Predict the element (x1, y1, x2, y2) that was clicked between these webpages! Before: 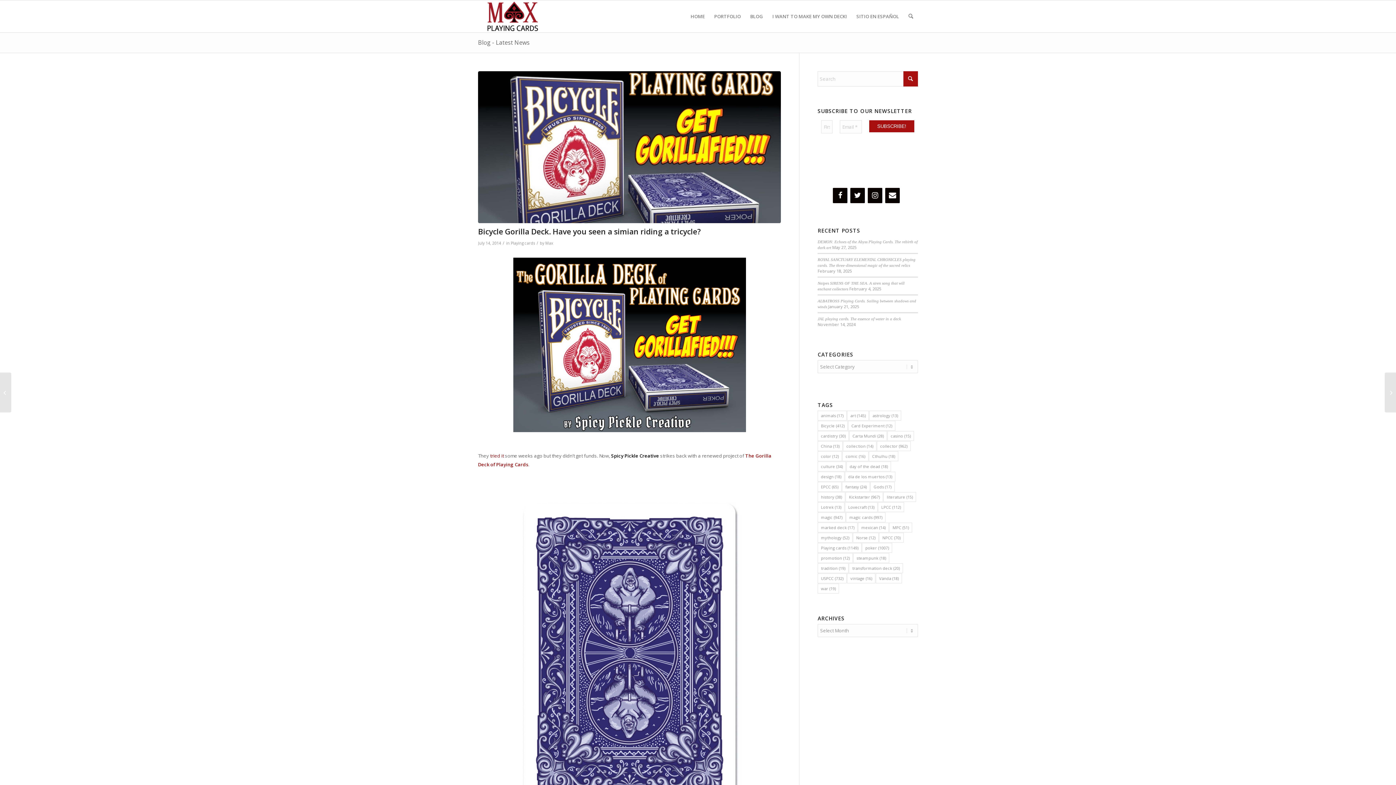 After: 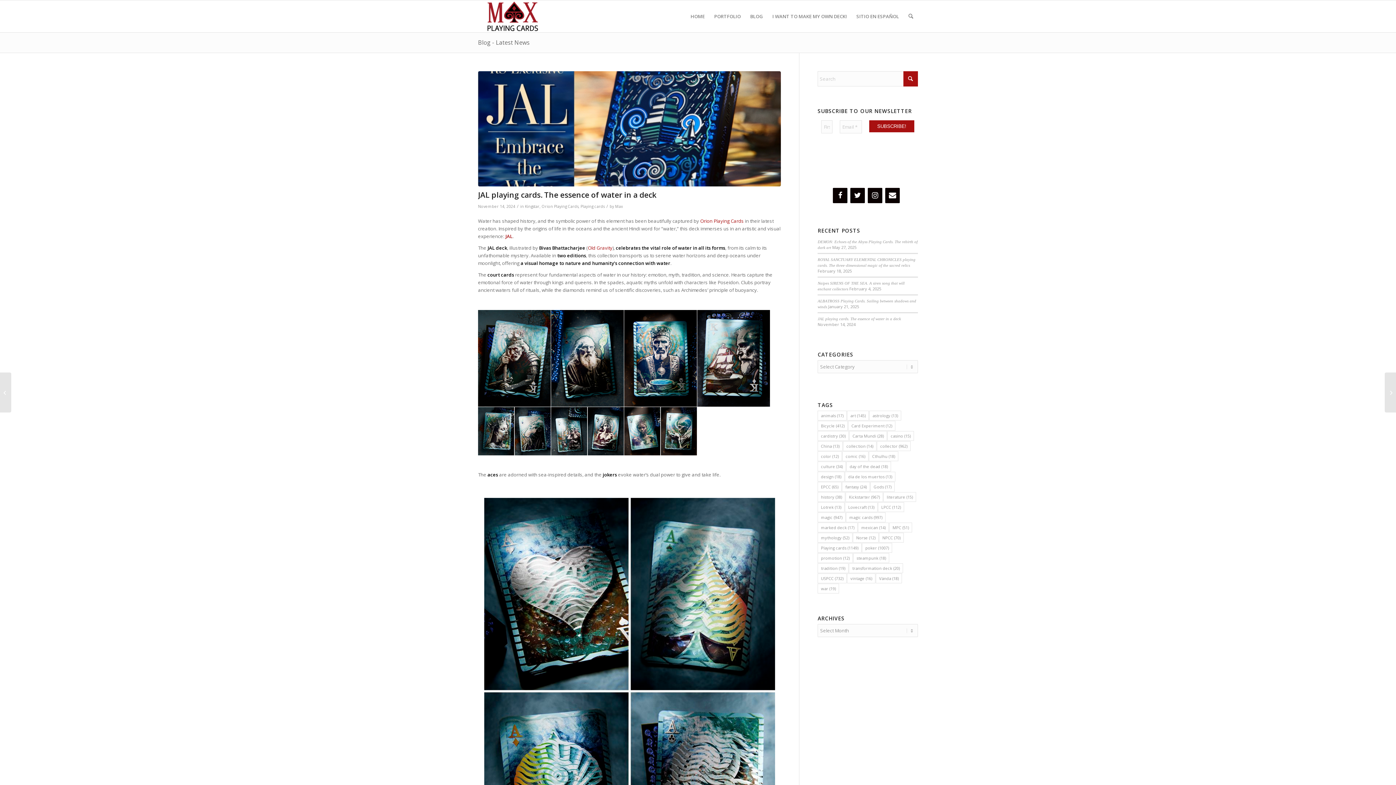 Action: label: JAL playing cards. The essence of water in a deck bbox: (817, 316, 901, 321)